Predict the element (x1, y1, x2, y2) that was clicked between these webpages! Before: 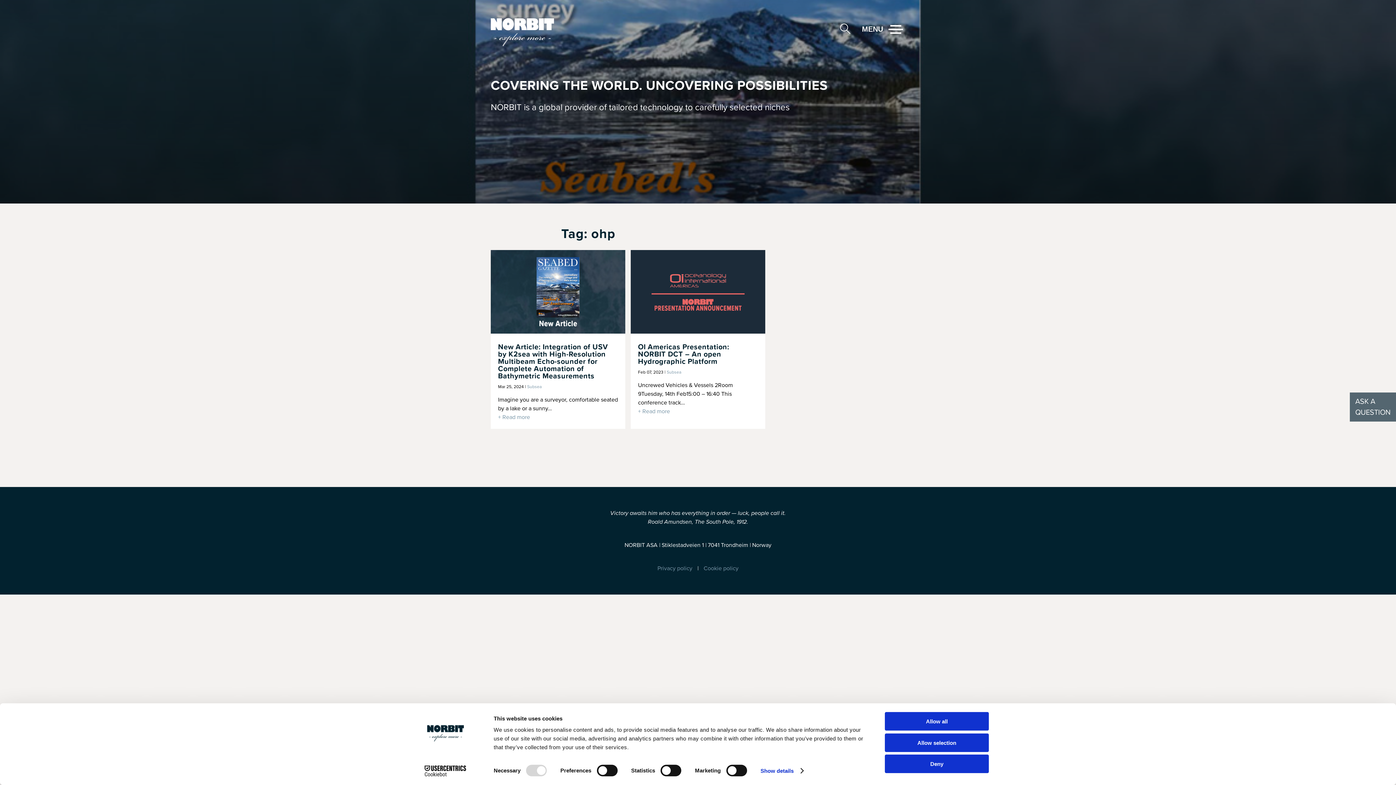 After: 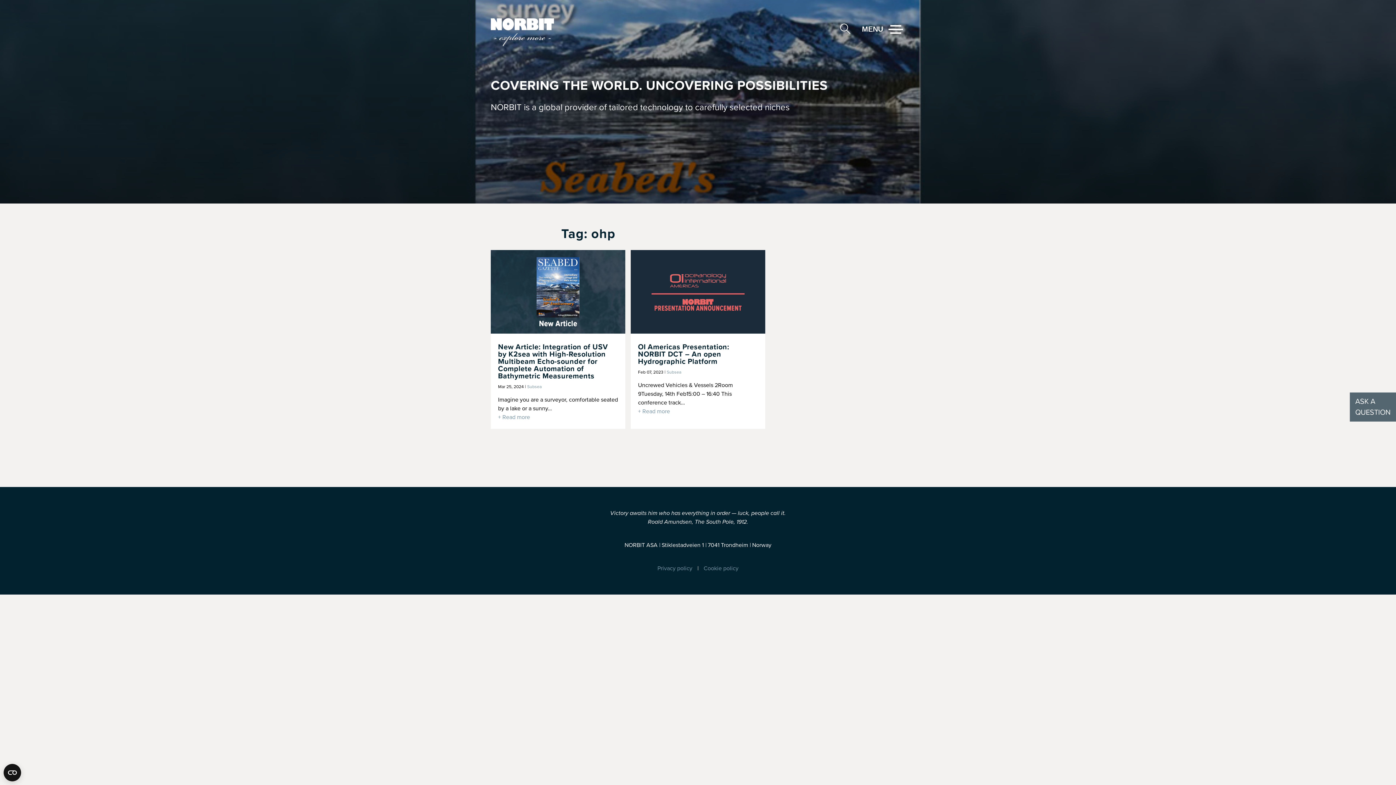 Action: bbox: (885, 712, 989, 731) label: Allow all